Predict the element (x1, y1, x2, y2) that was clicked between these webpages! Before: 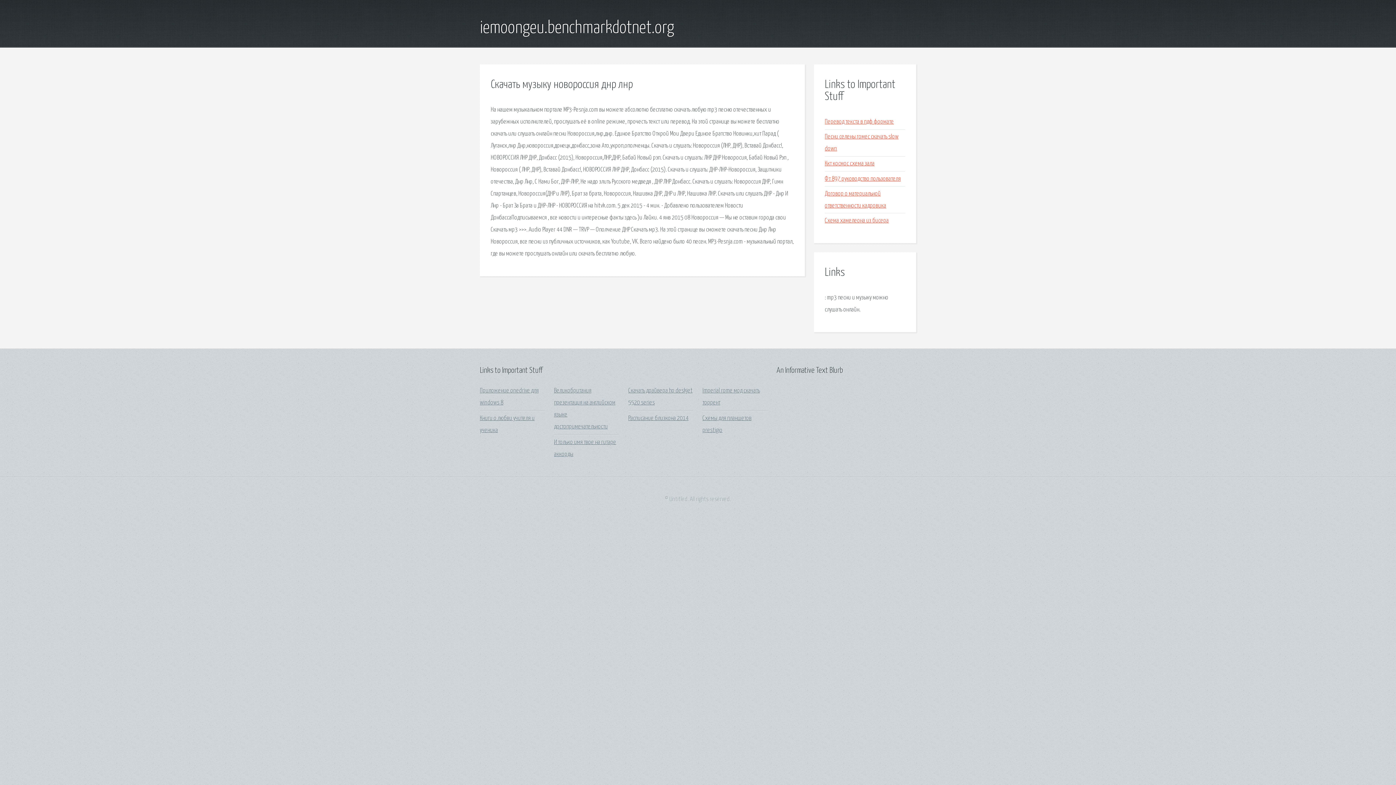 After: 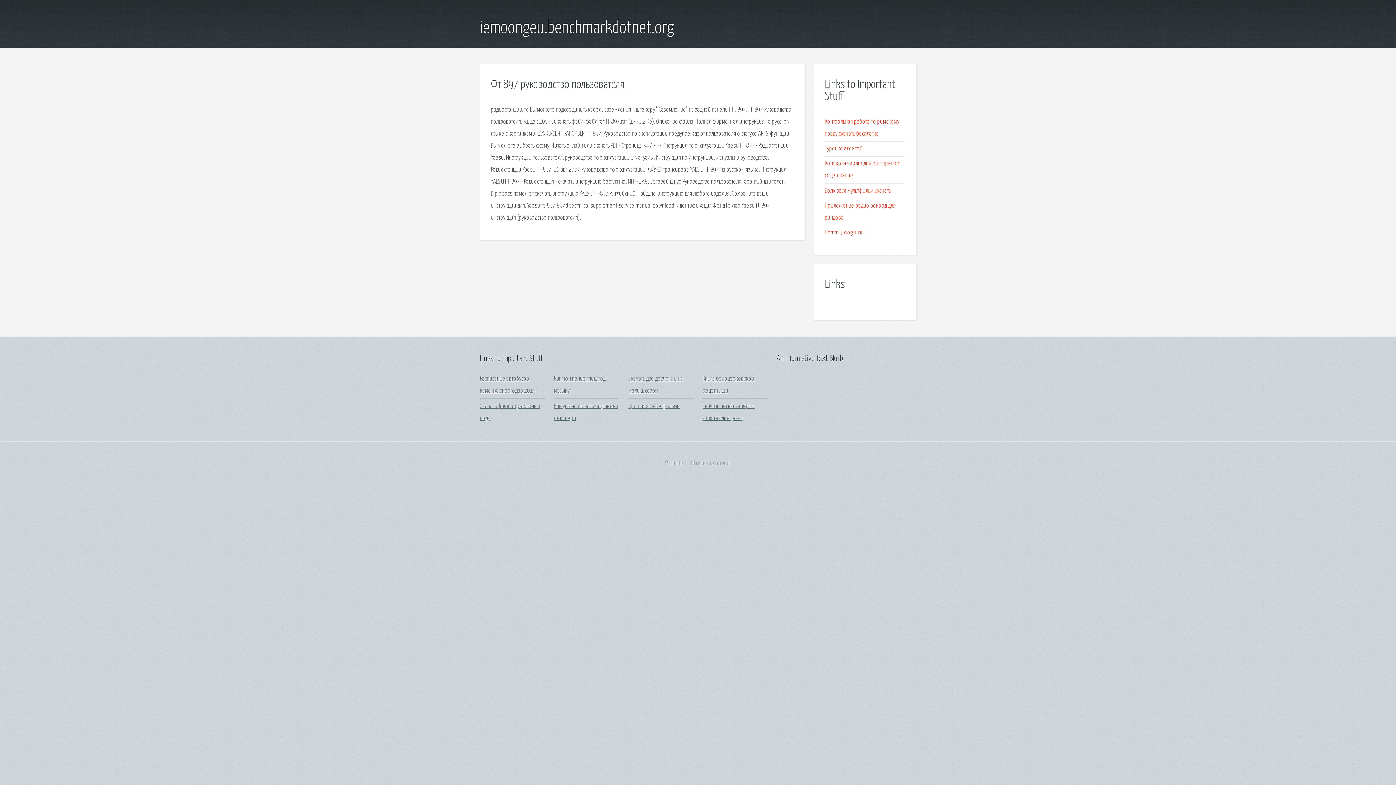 Action: bbox: (825, 175, 901, 182) label: Фт 897 руководство пользователя